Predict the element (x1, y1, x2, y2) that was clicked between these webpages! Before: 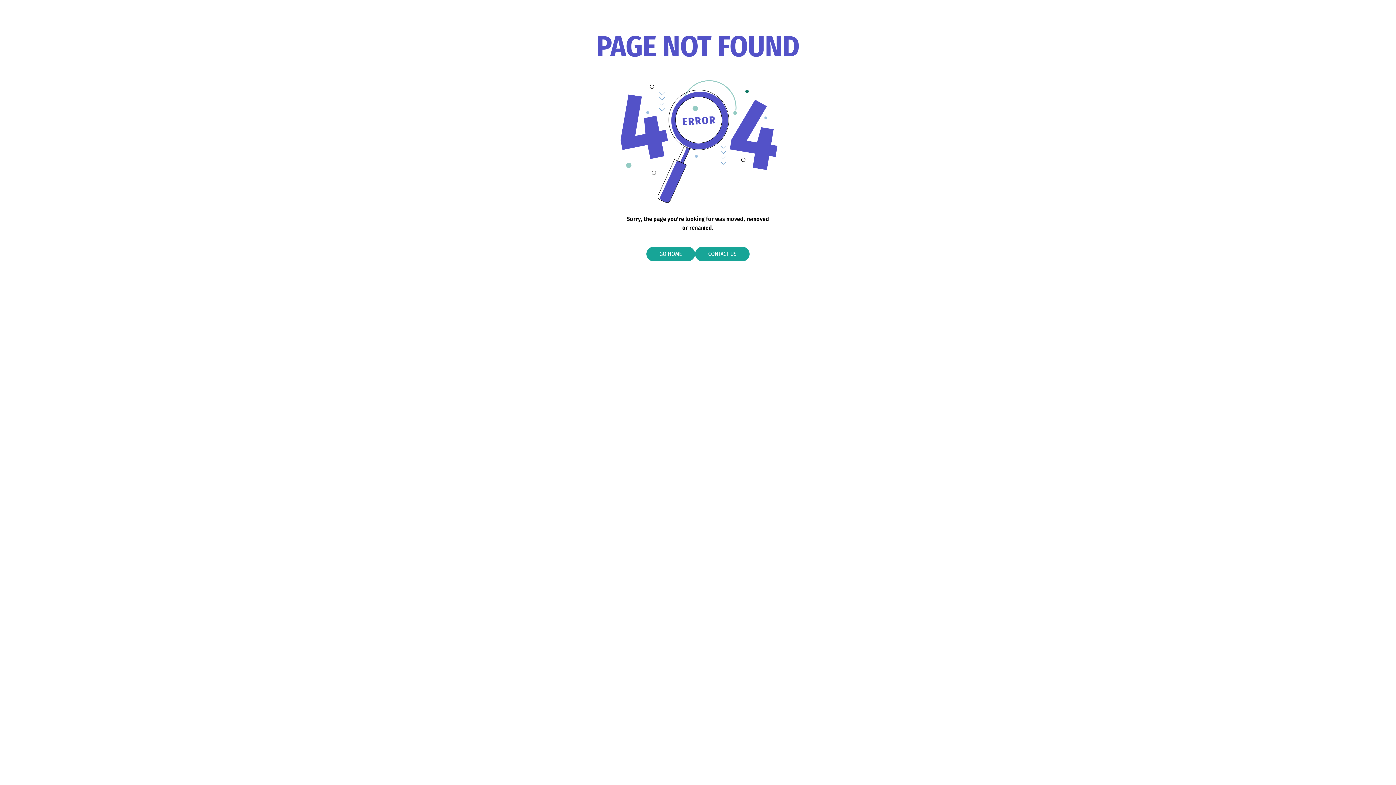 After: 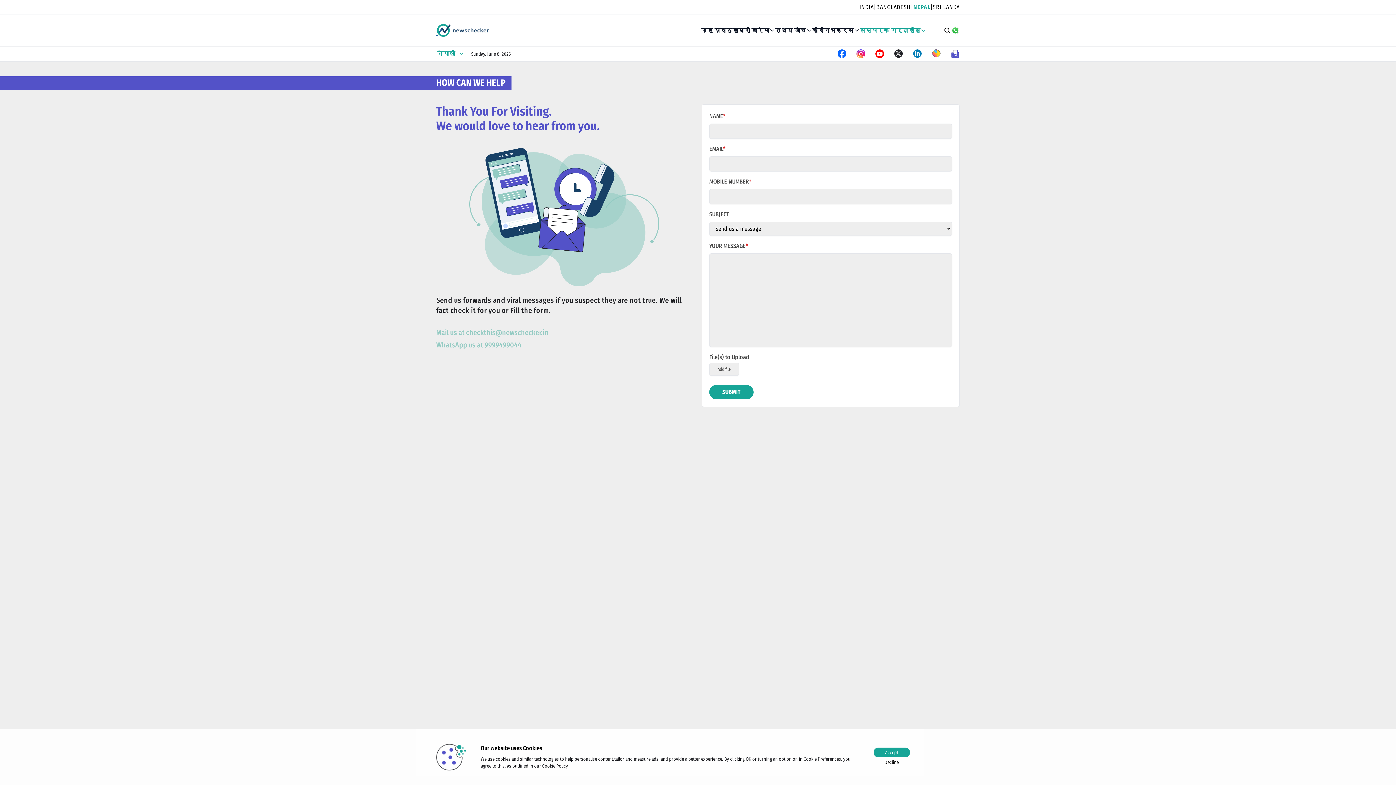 Action: label: CONTACT US bbox: (695, 247, 749, 261)